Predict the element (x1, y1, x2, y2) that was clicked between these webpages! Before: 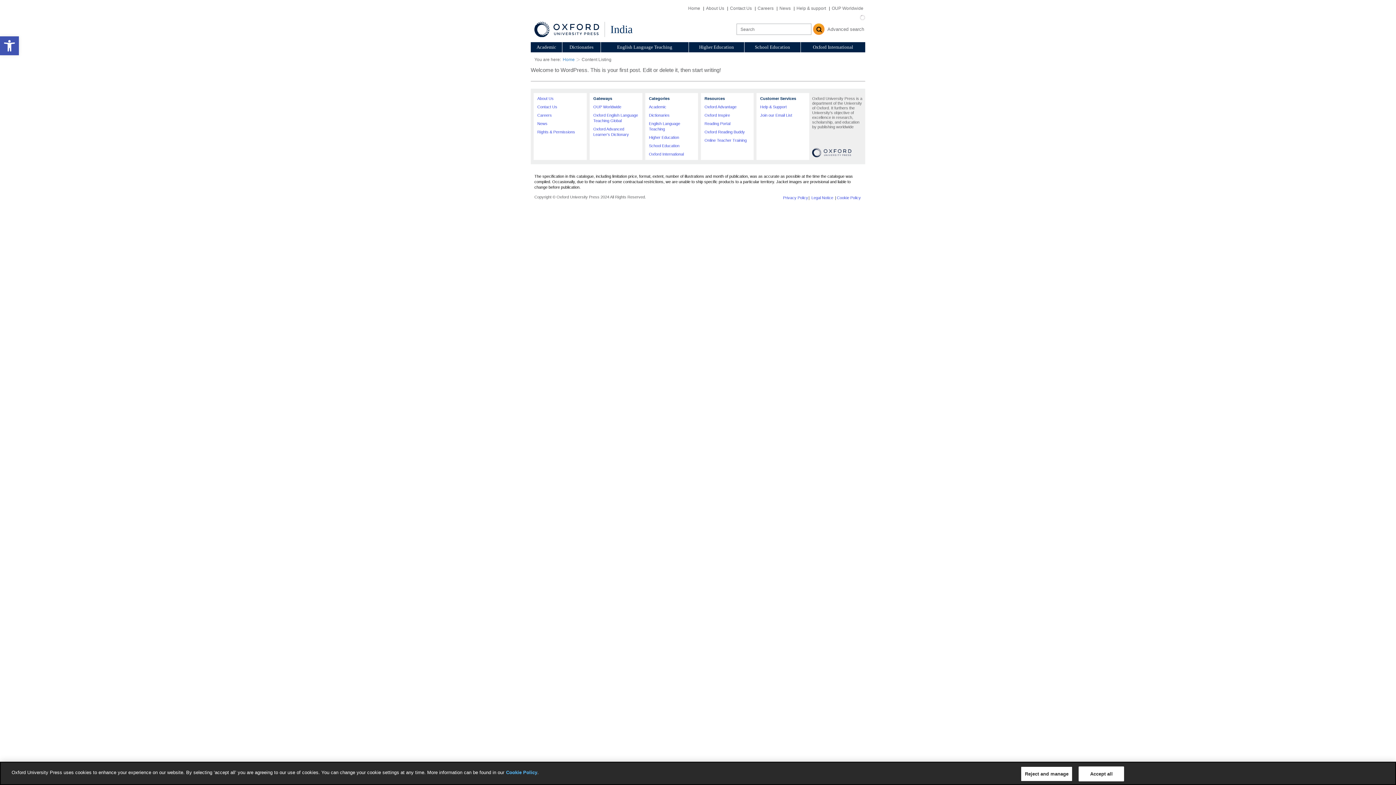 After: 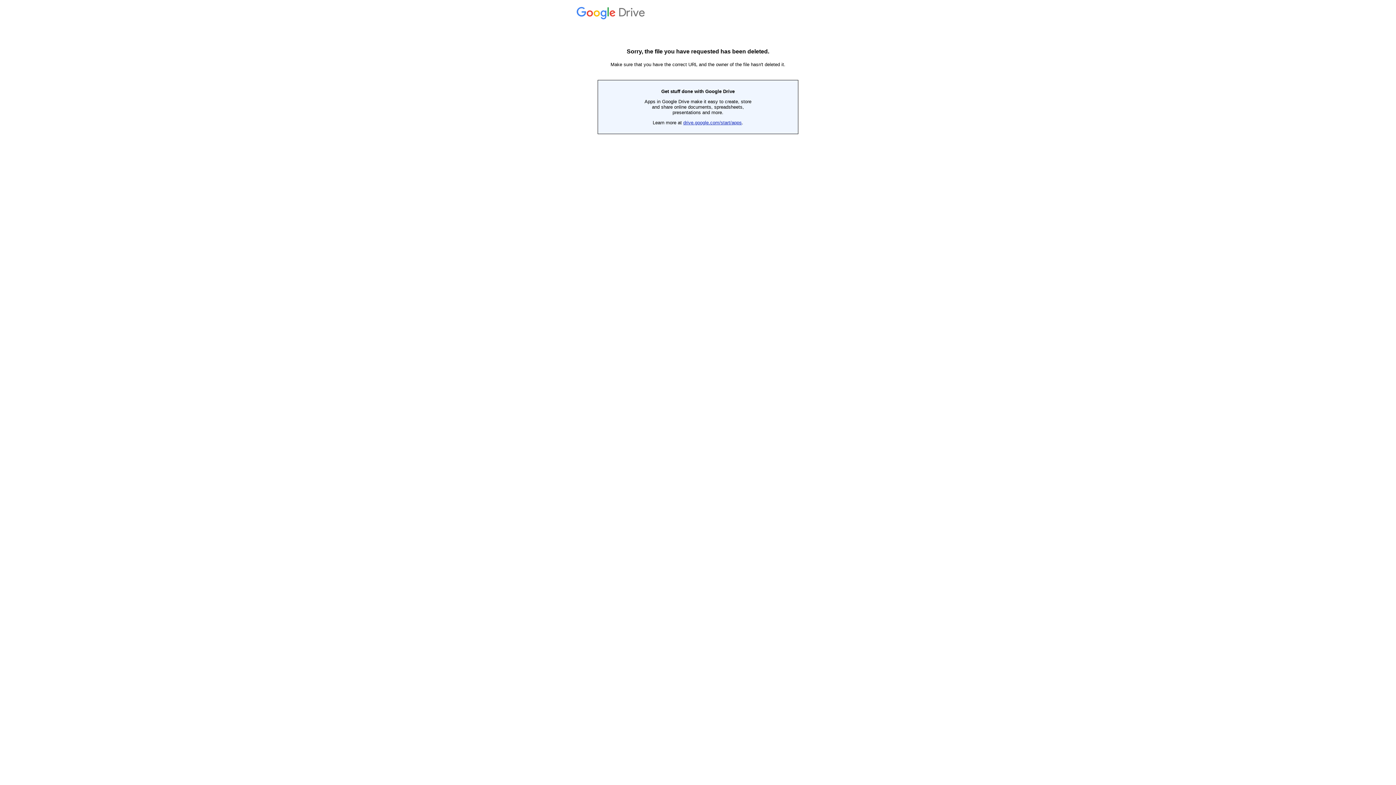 Action: label: Join our Email List bbox: (760, 113, 792, 117)